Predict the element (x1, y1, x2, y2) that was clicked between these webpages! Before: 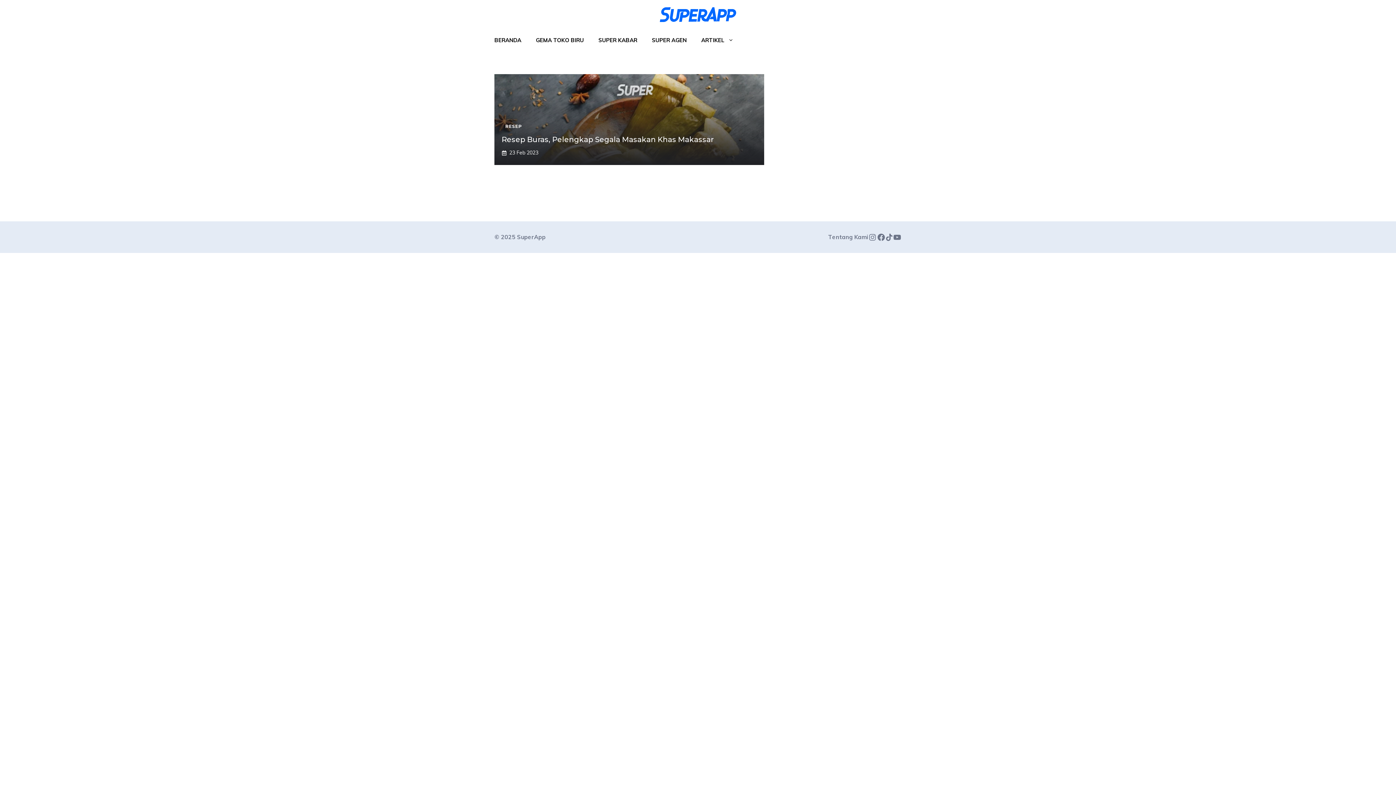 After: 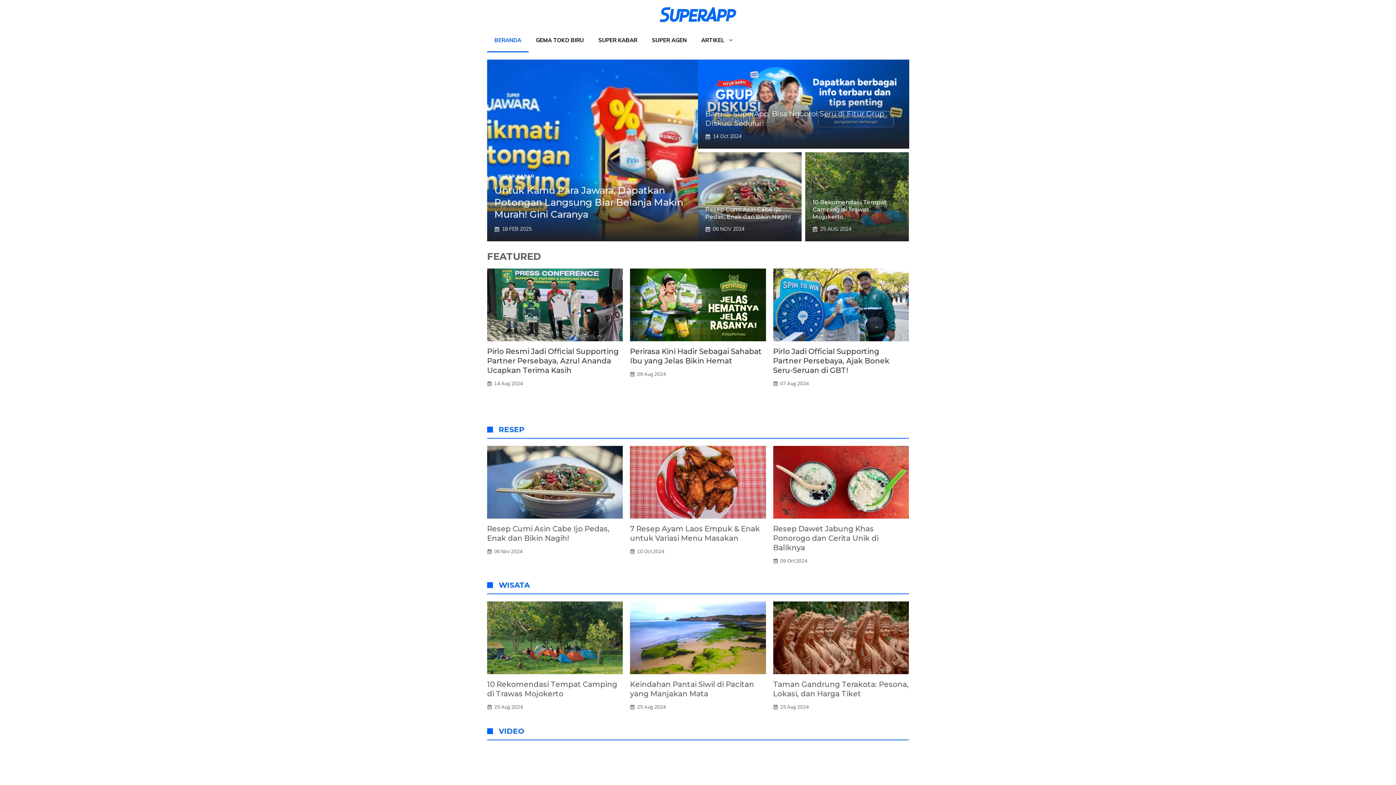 Action: label: BERANDA bbox: (487, 29, 528, 52)